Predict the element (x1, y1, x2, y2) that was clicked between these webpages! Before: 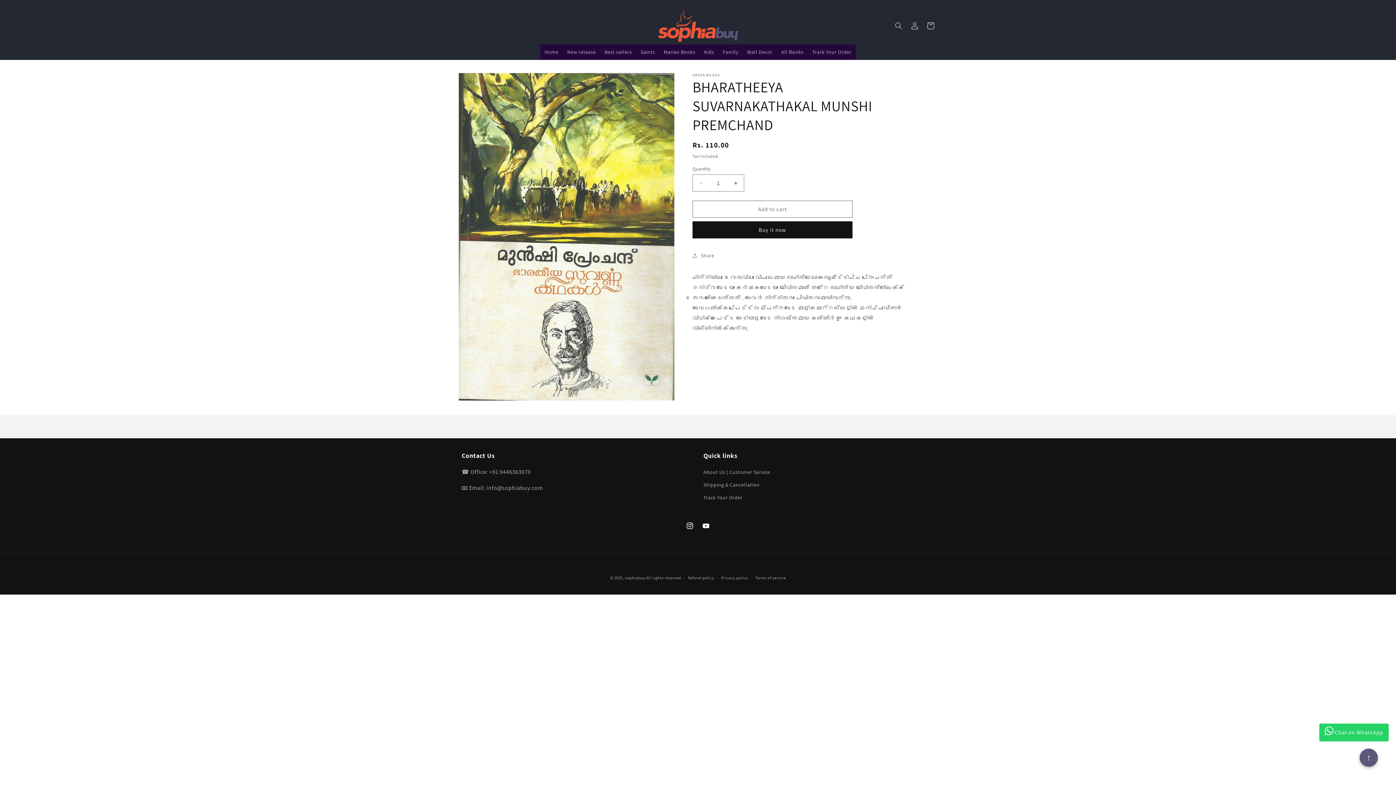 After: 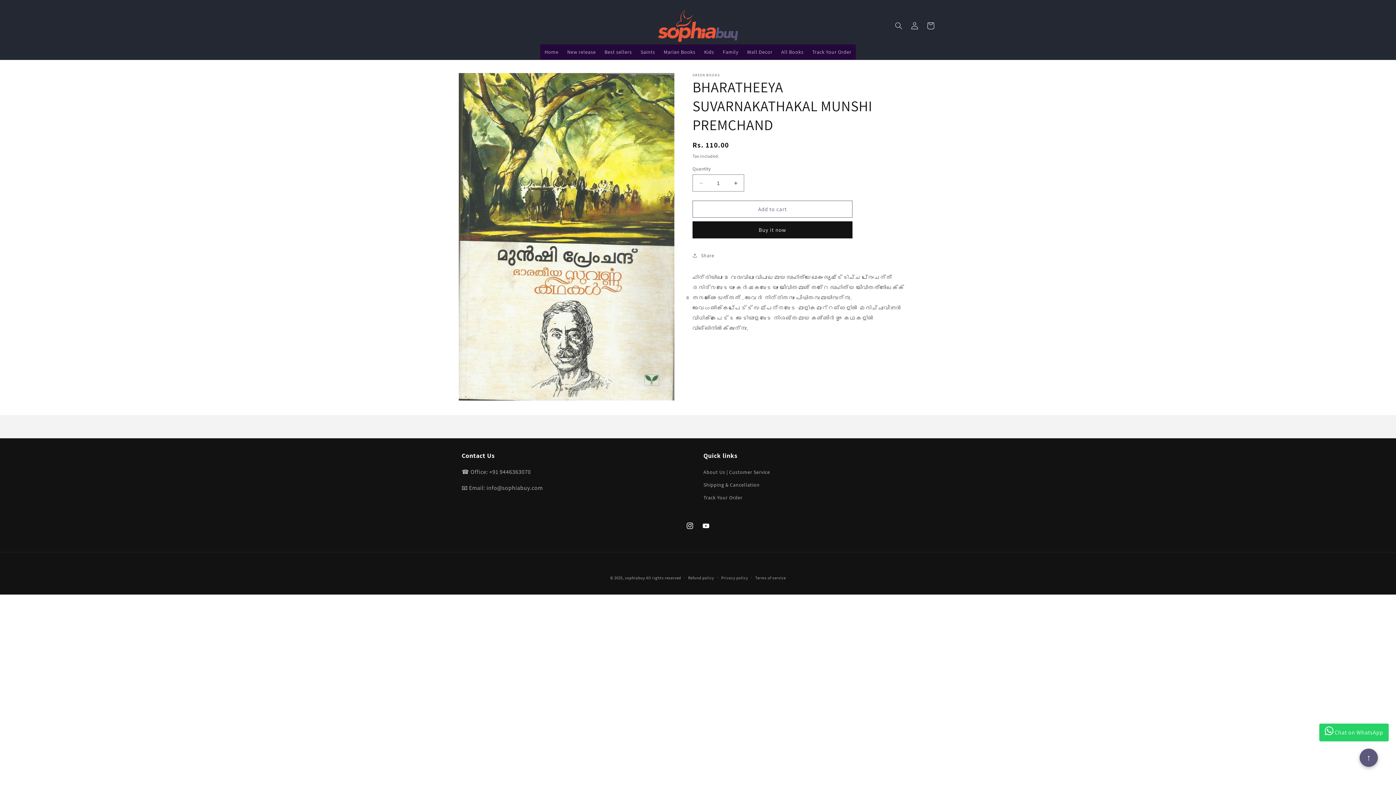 Action: bbox: (1319, 724, 1389, 741) label:  
Chat on WhatsApp